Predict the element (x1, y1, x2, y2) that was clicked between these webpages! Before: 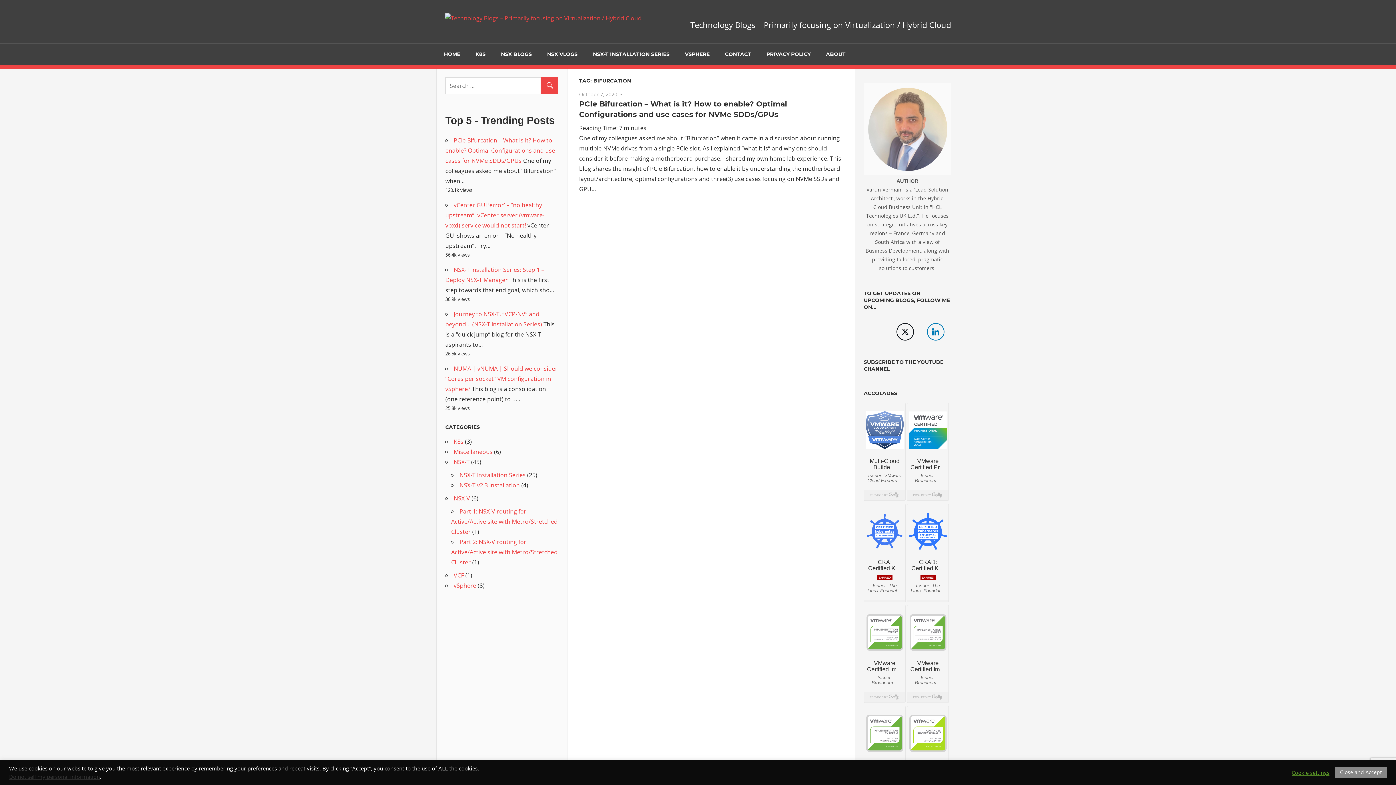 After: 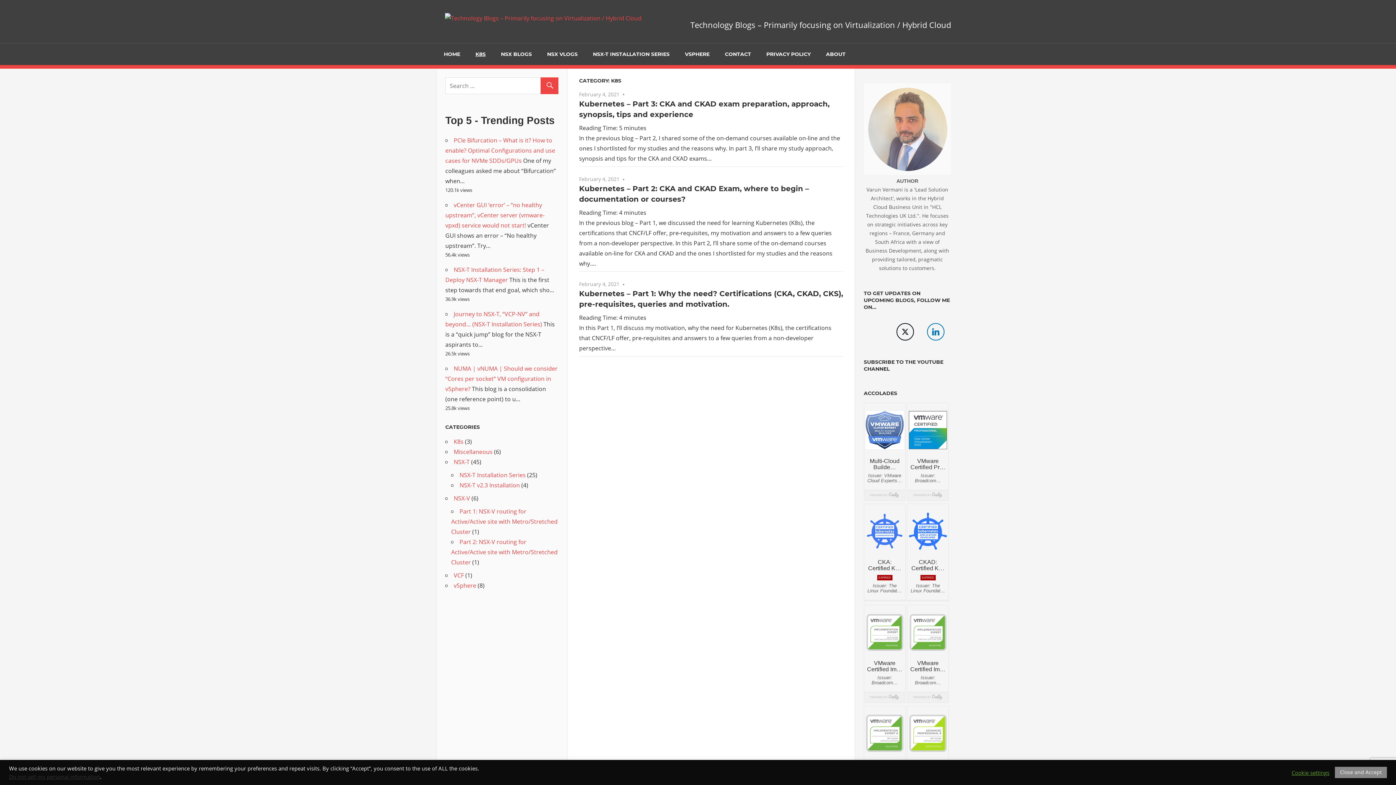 Action: label: K8S bbox: (468, 43, 493, 64)